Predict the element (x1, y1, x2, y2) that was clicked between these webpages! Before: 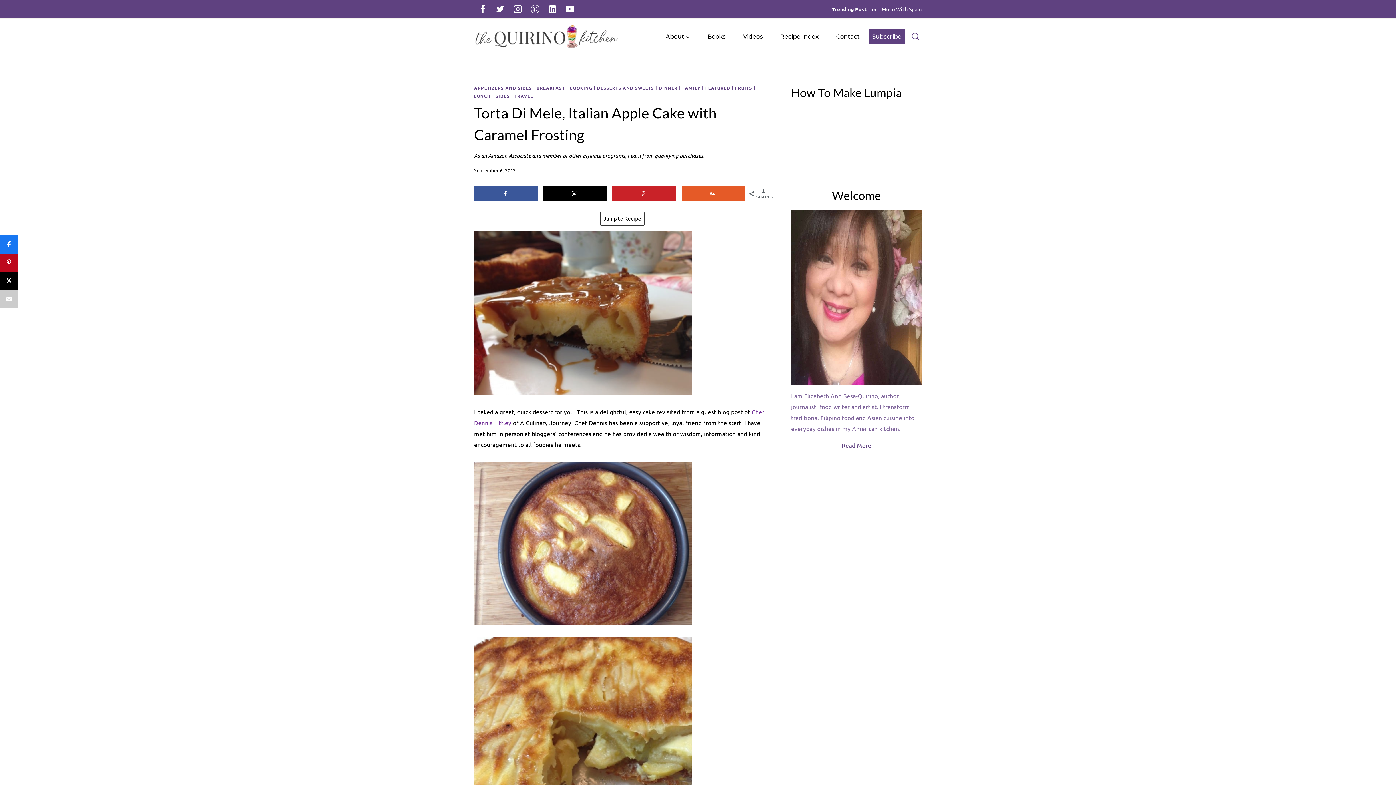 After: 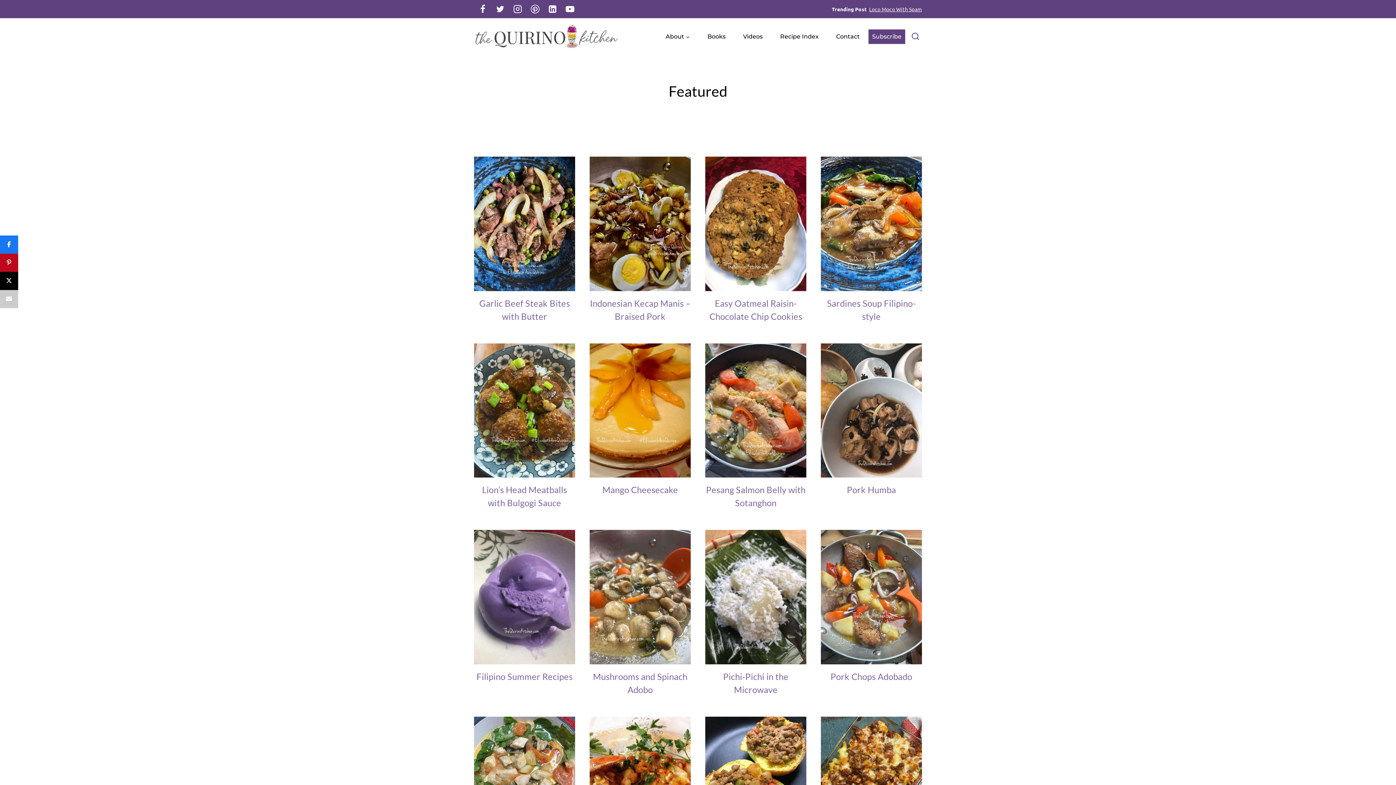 Action: label: FEATURED bbox: (705, 85, 730, 90)